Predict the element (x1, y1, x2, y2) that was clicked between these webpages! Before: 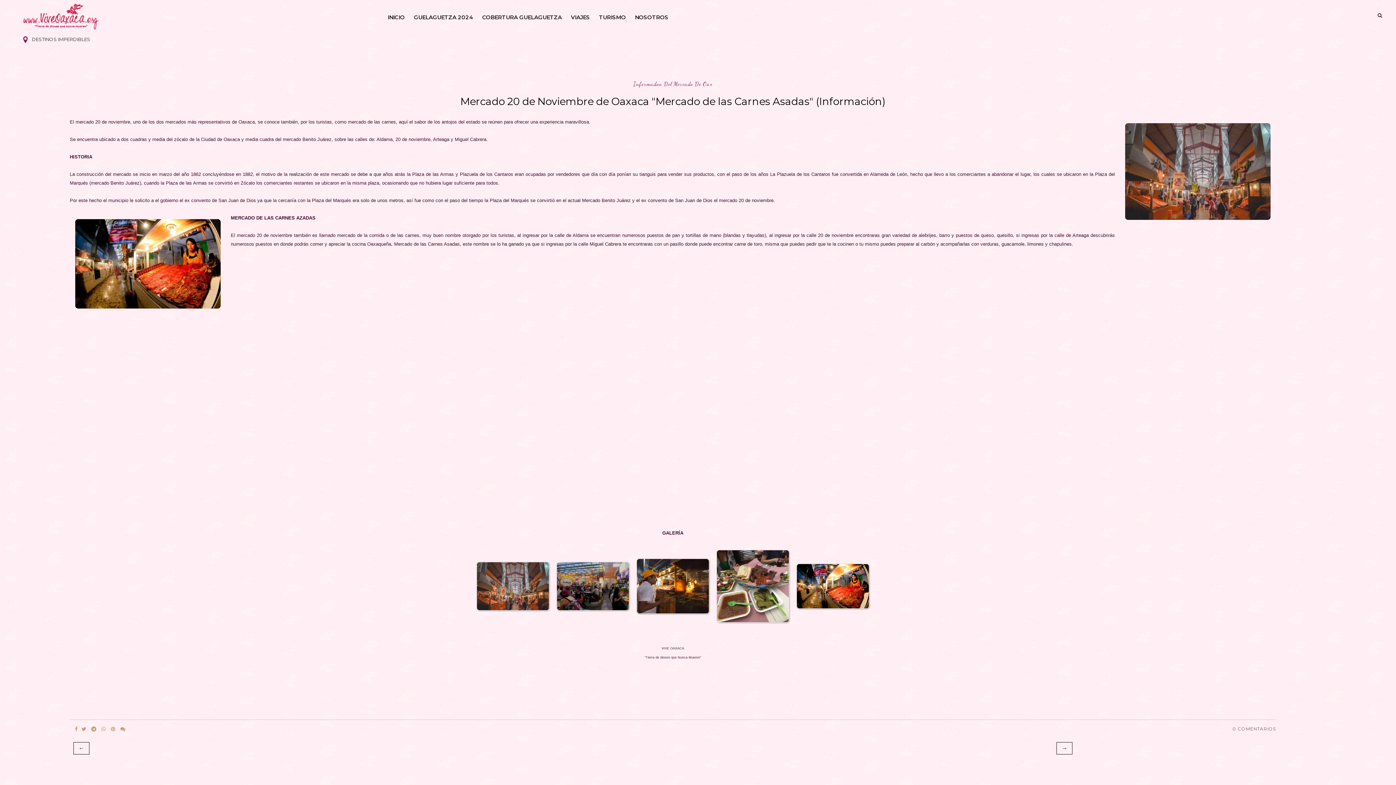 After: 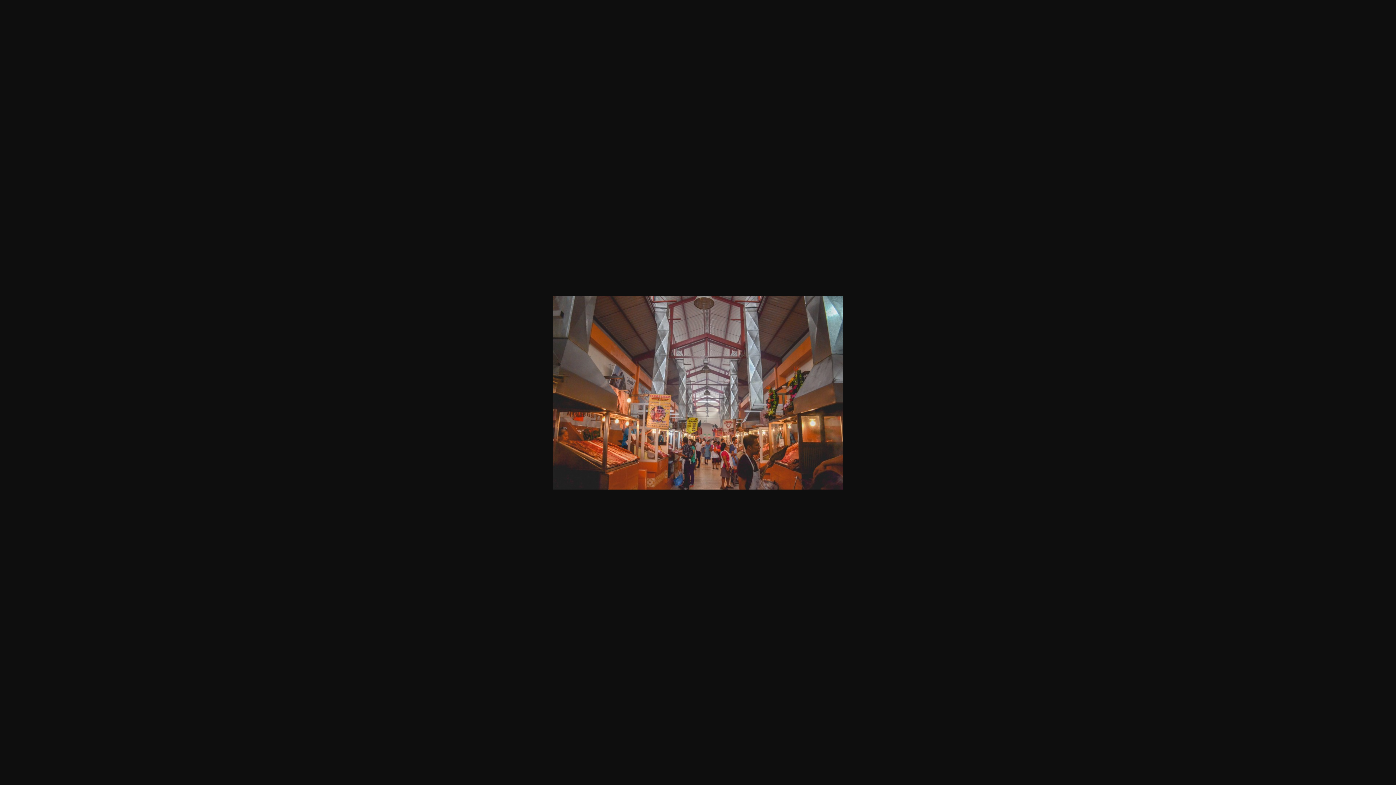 Action: bbox: (473, 558, 553, 614)